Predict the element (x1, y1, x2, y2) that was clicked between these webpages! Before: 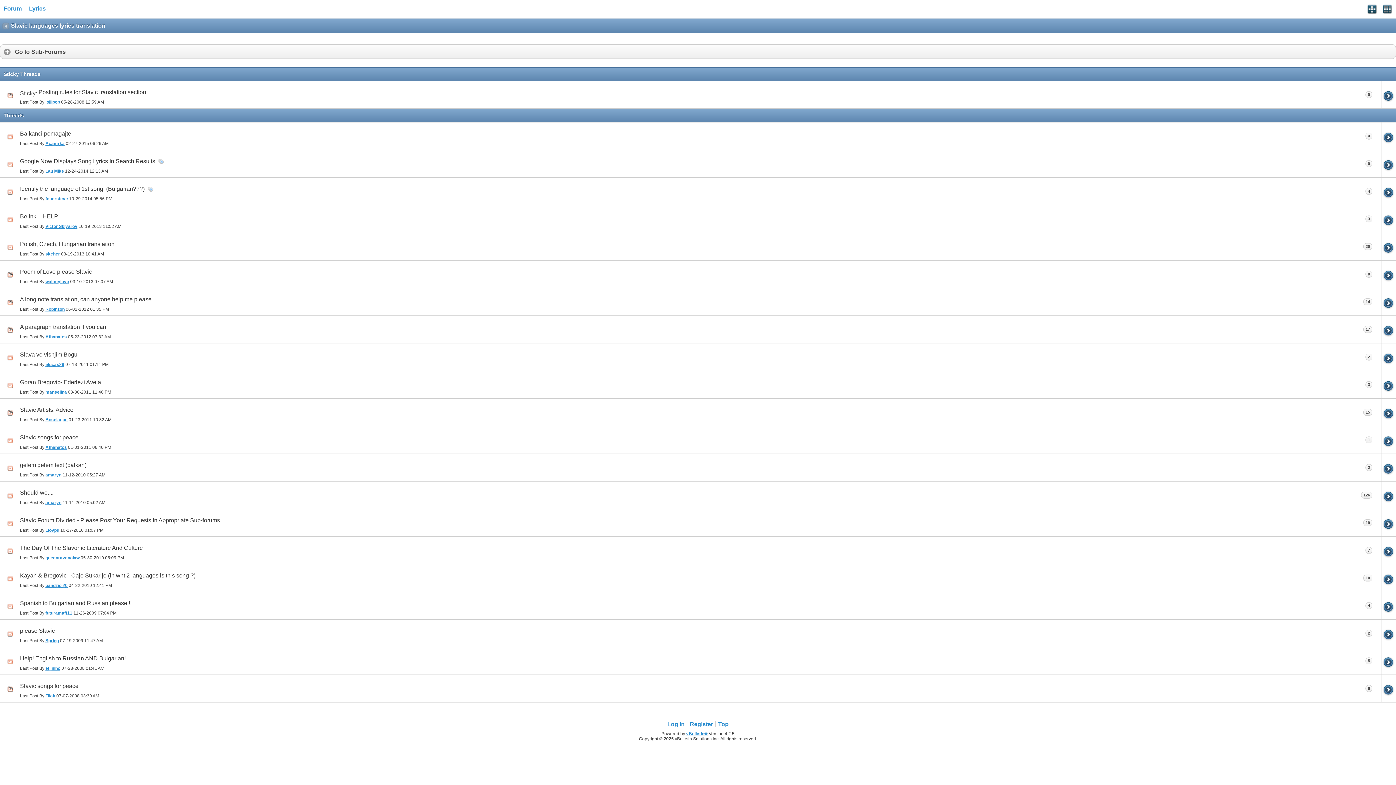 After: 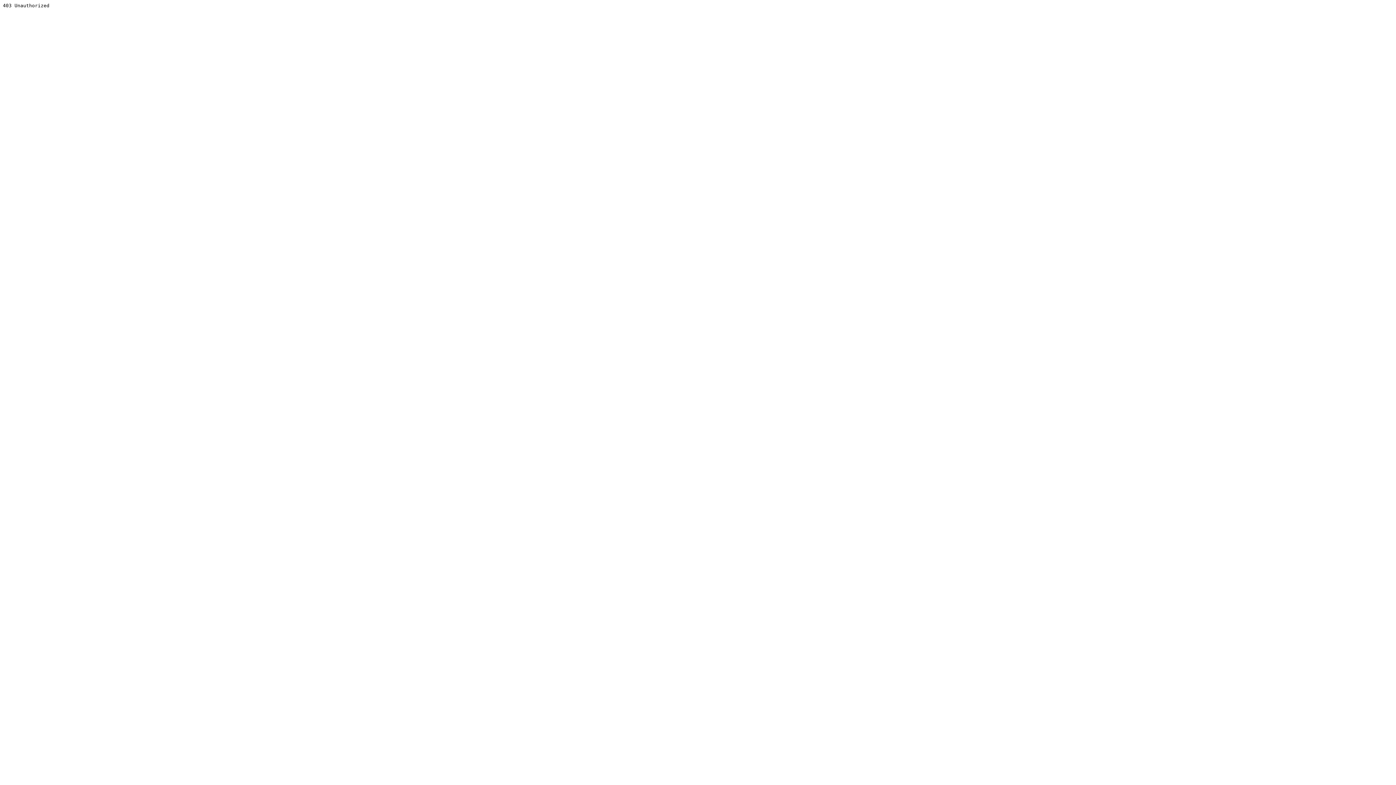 Action: label: vBulletin® bbox: (686, 731, 707, 736)